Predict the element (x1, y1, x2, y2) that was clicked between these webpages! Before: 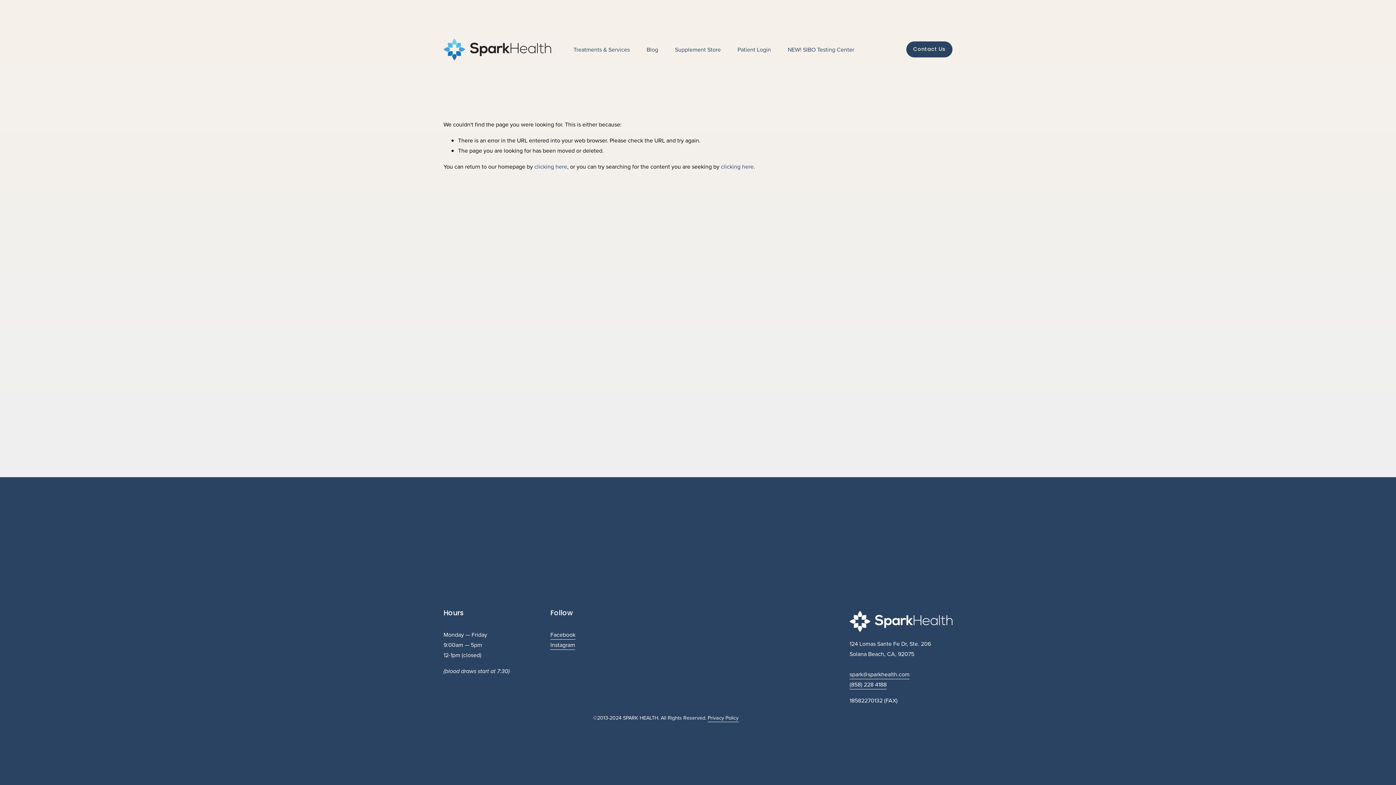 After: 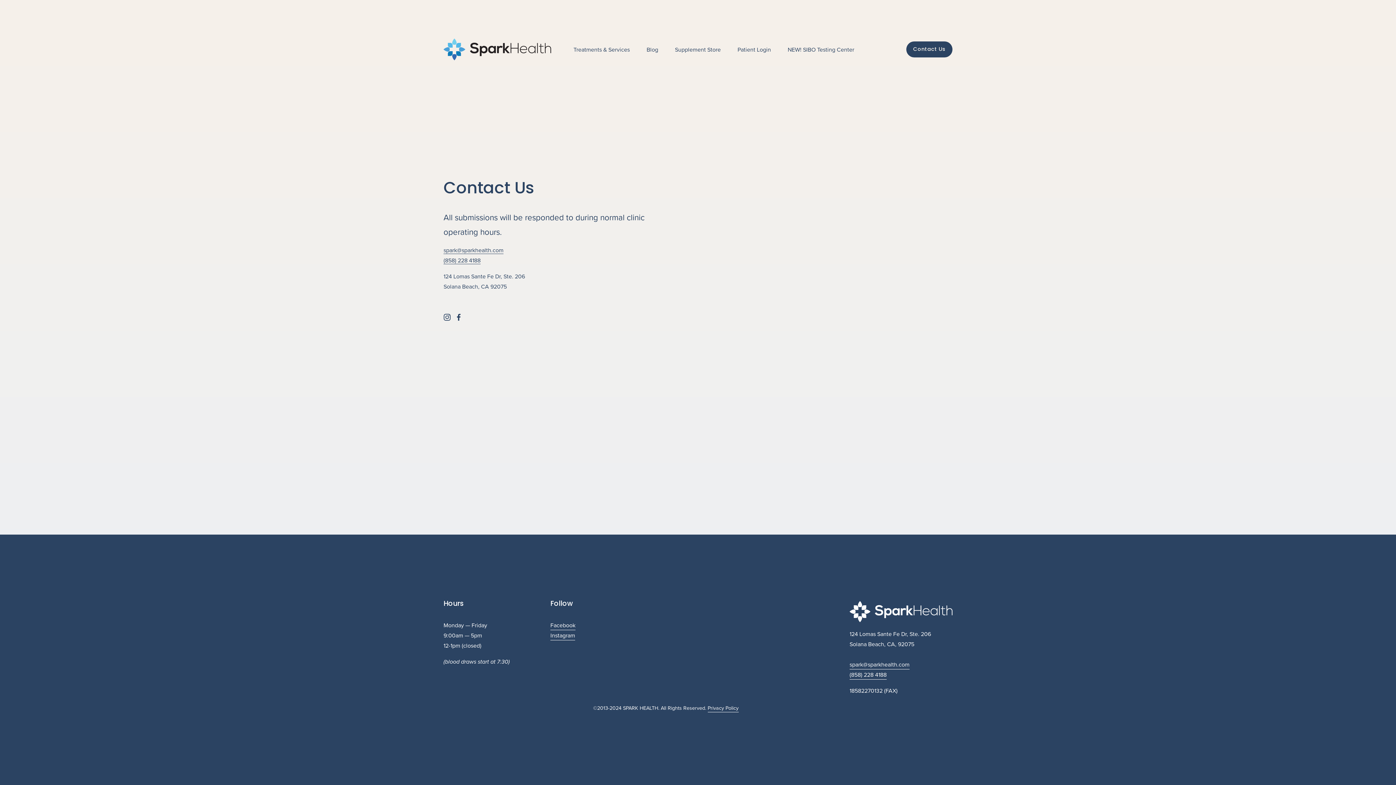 Action: label: Contact Us bbox: (906, 41, 952, 57)